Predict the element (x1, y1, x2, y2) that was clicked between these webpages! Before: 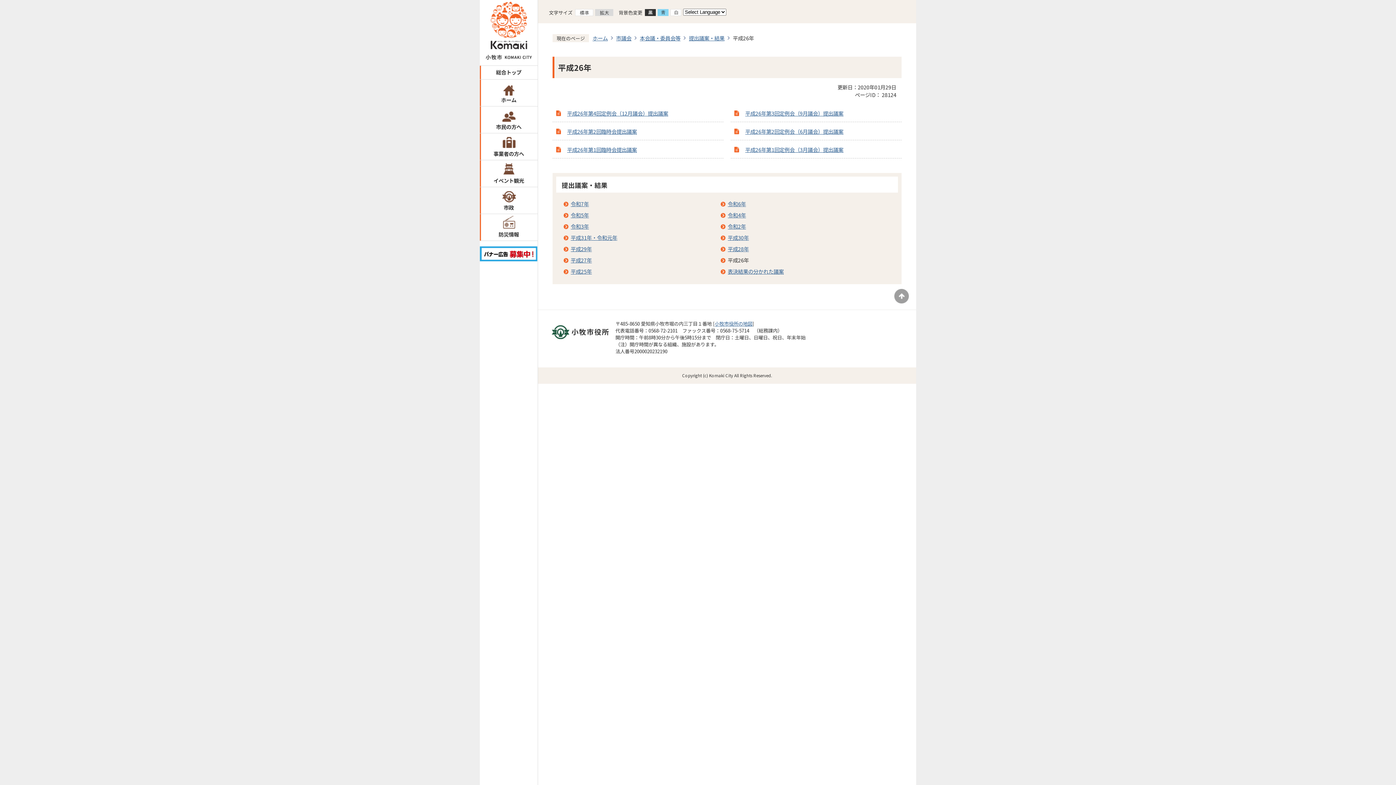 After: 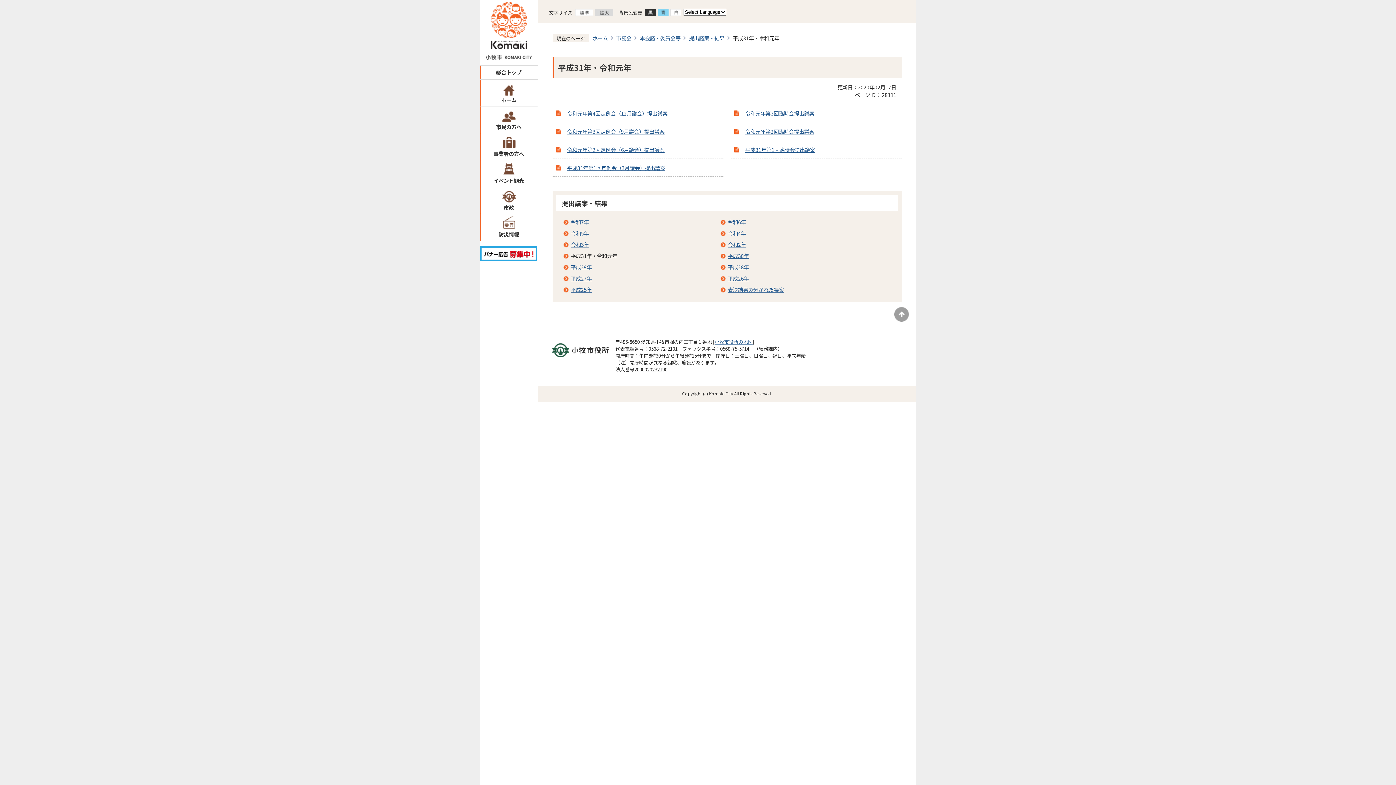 Action: label: 平成31年・令和元年 bbox: (570, 233, 621, 241)